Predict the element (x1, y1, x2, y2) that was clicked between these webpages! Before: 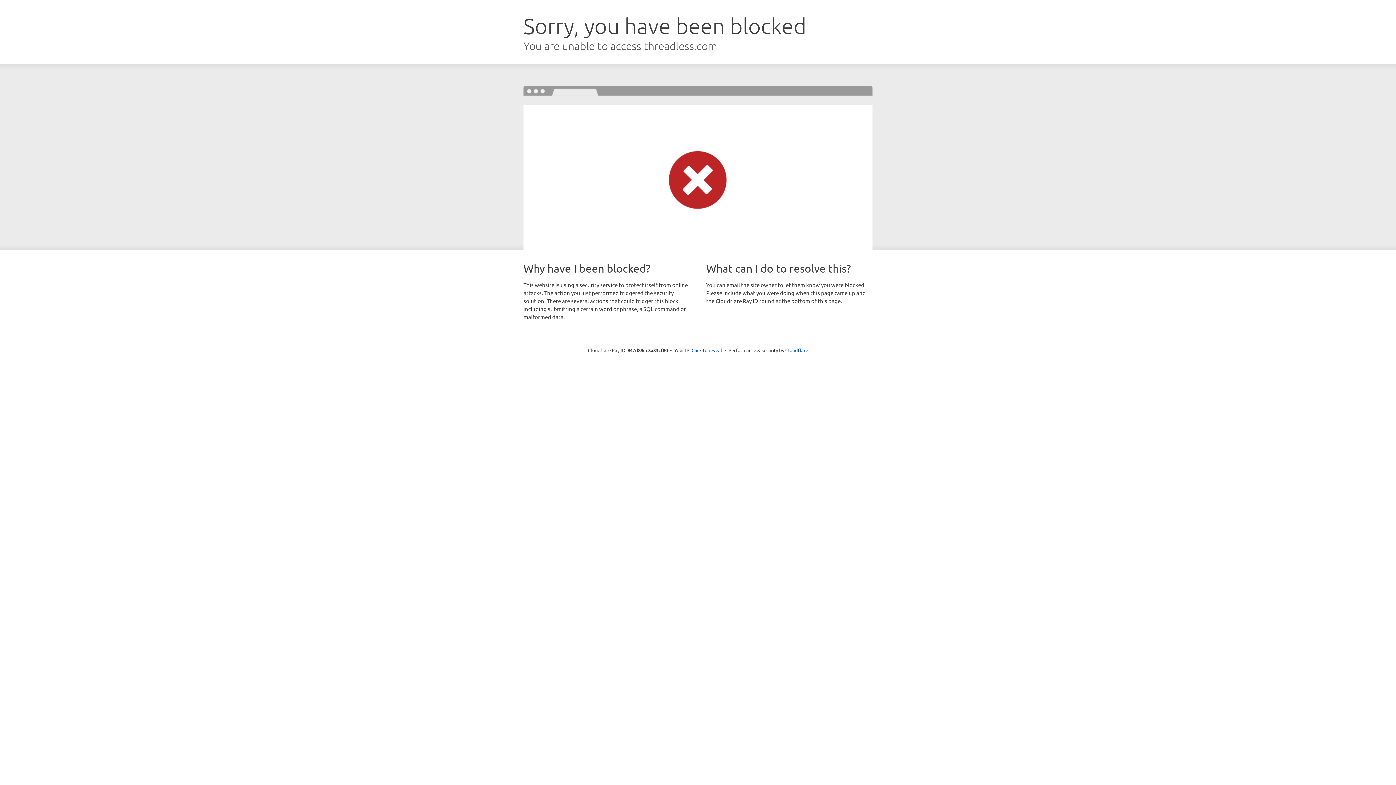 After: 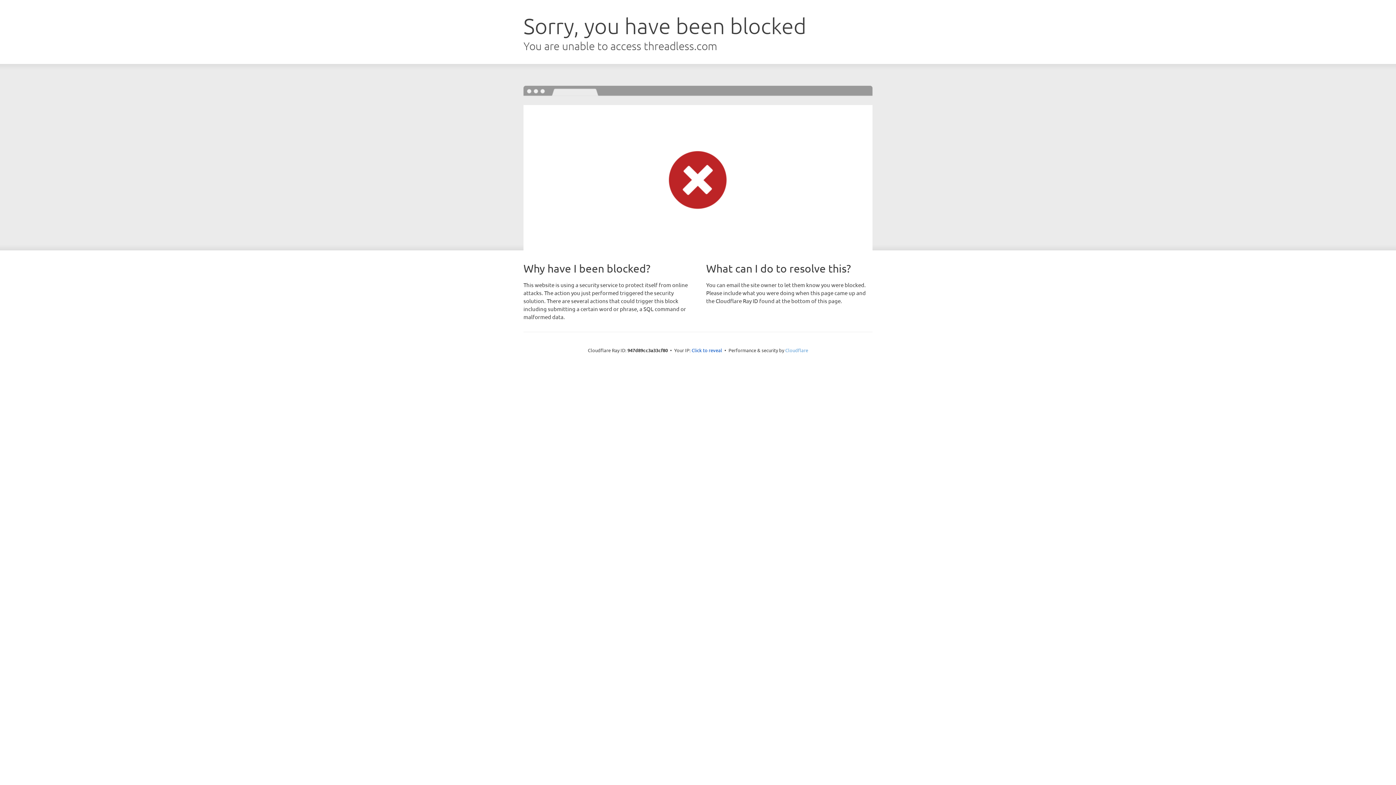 Action: bbox: (785, 347, 808, 353) label: Cloudflare